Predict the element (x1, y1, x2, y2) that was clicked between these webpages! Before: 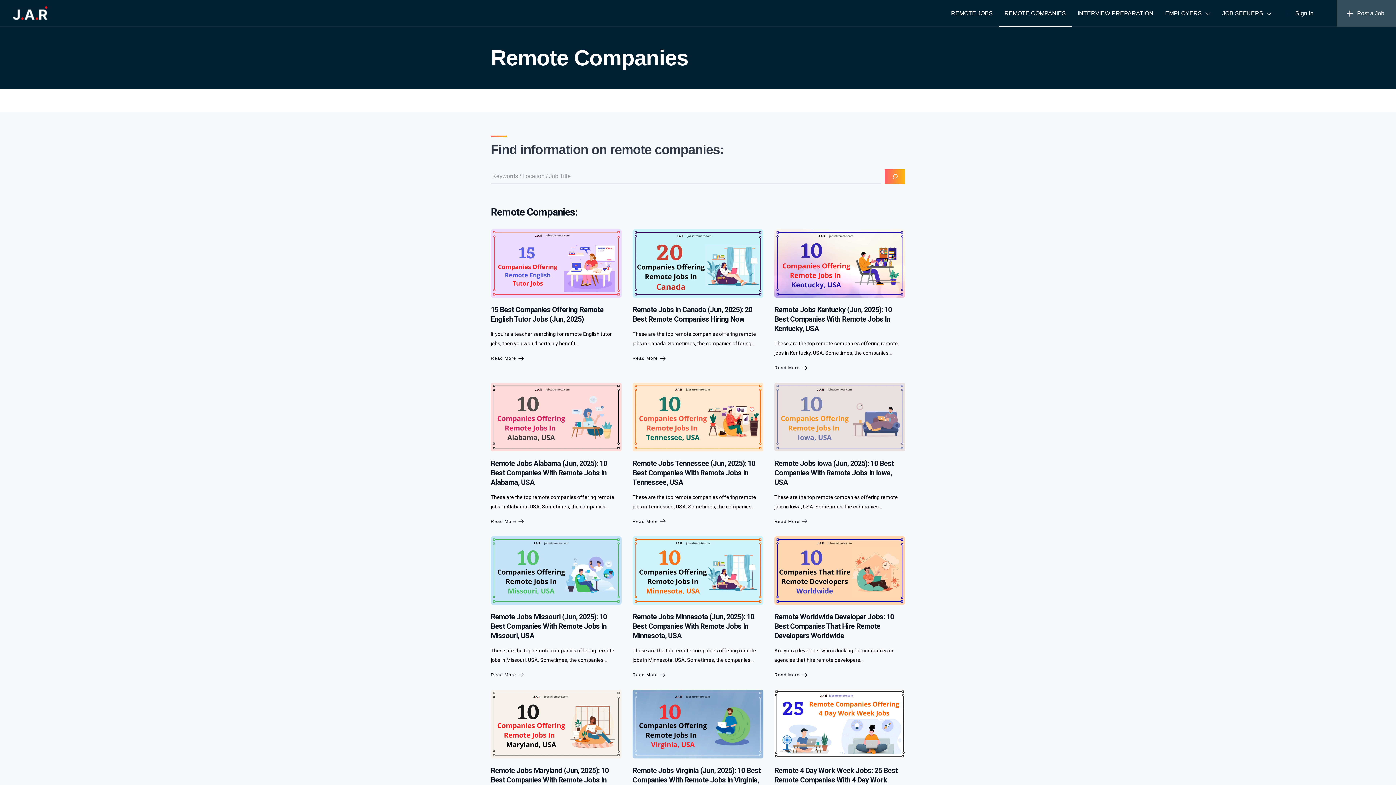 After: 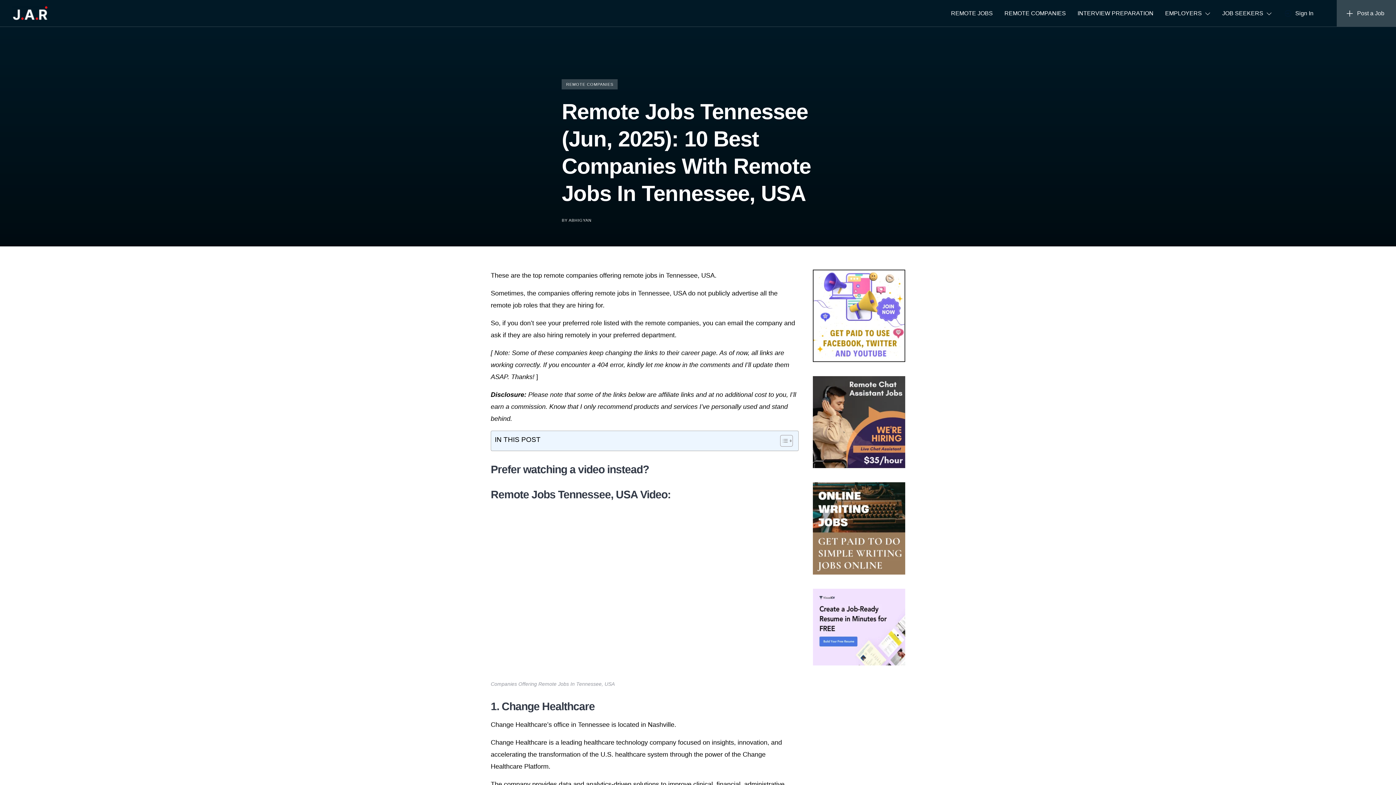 Action: bbox: (632, 459, 755, 486) label: Remote Jobs Tennessee (Jun, 2025): 10 Best Companies With Remote Jobs In Tennessee, USA